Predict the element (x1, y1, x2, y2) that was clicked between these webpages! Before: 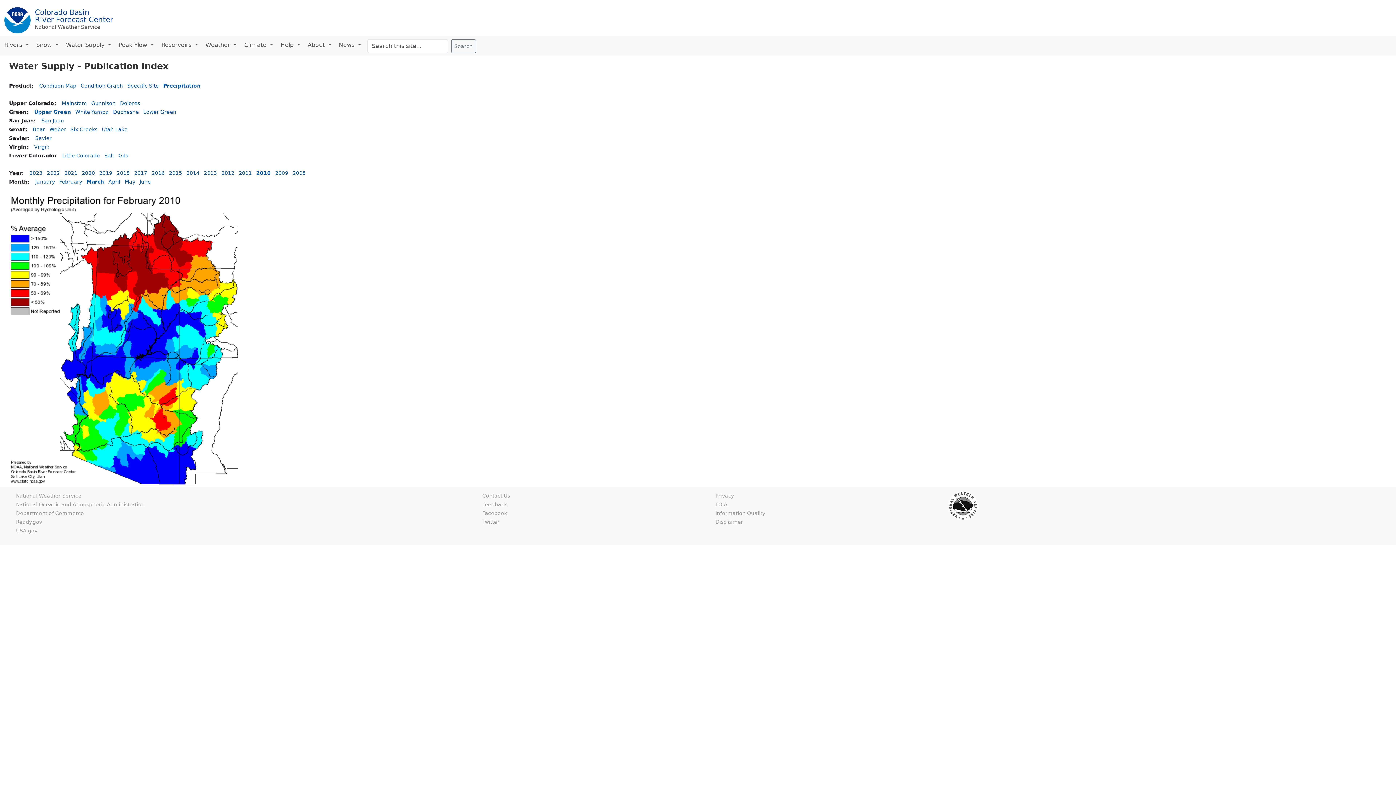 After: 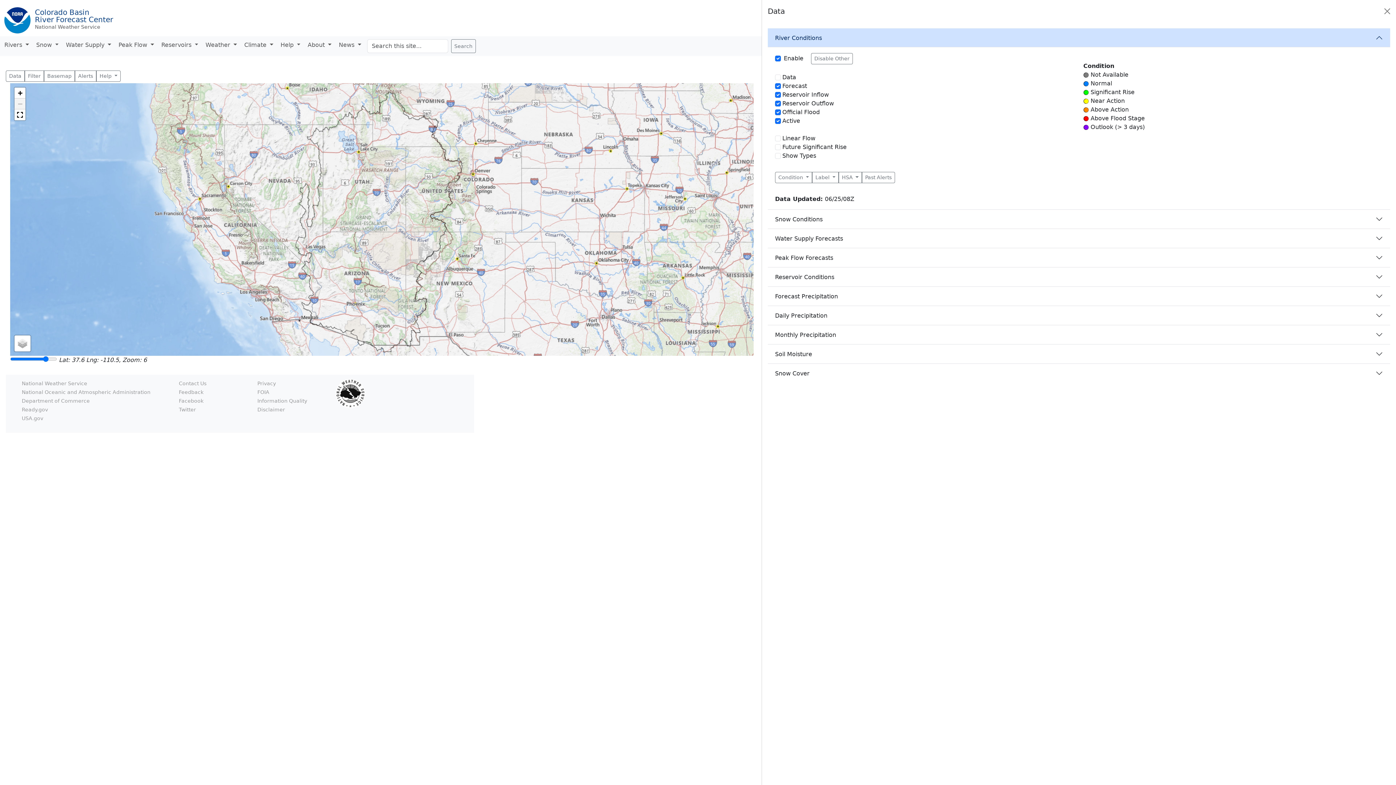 Action: label: Colorado Basin
River Forecast Center bbox: (34, 8, 113, 24)